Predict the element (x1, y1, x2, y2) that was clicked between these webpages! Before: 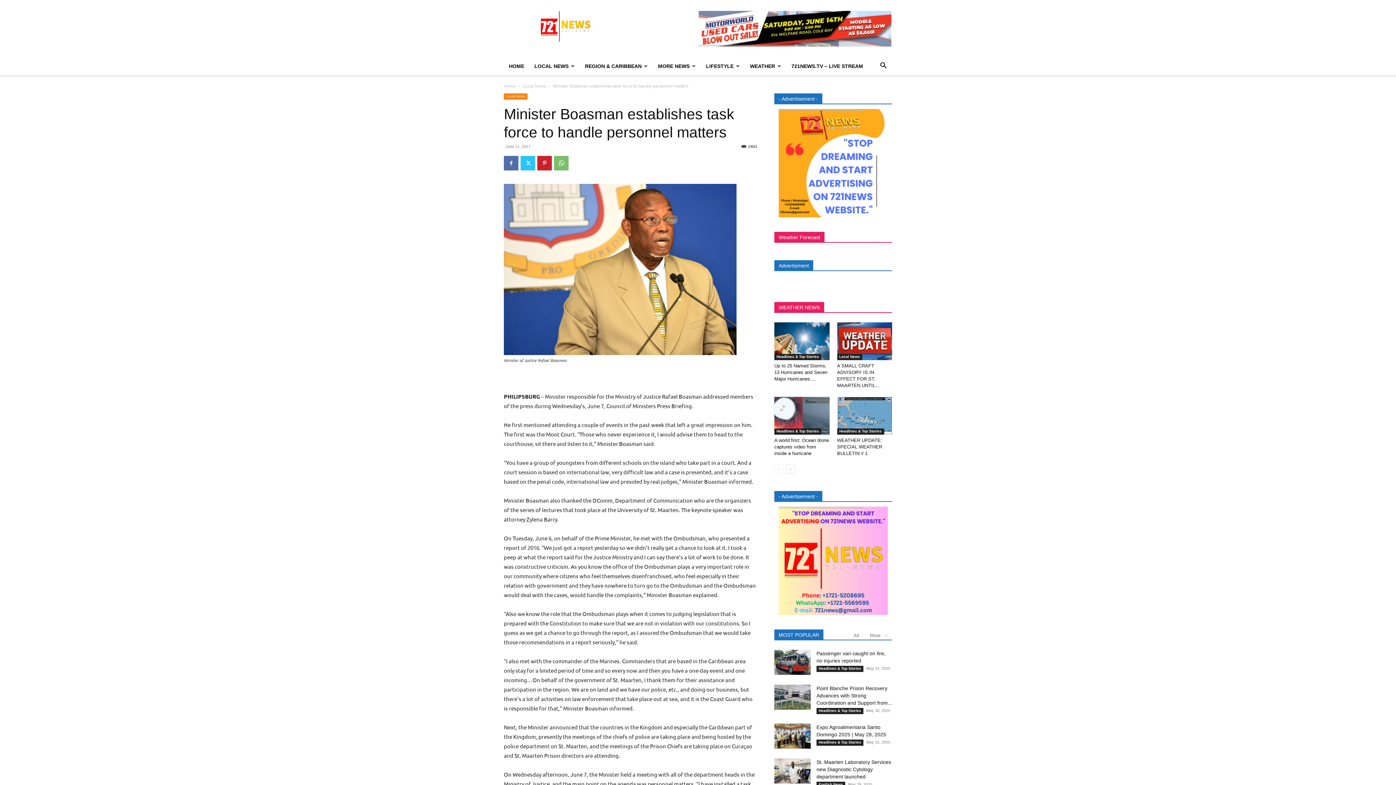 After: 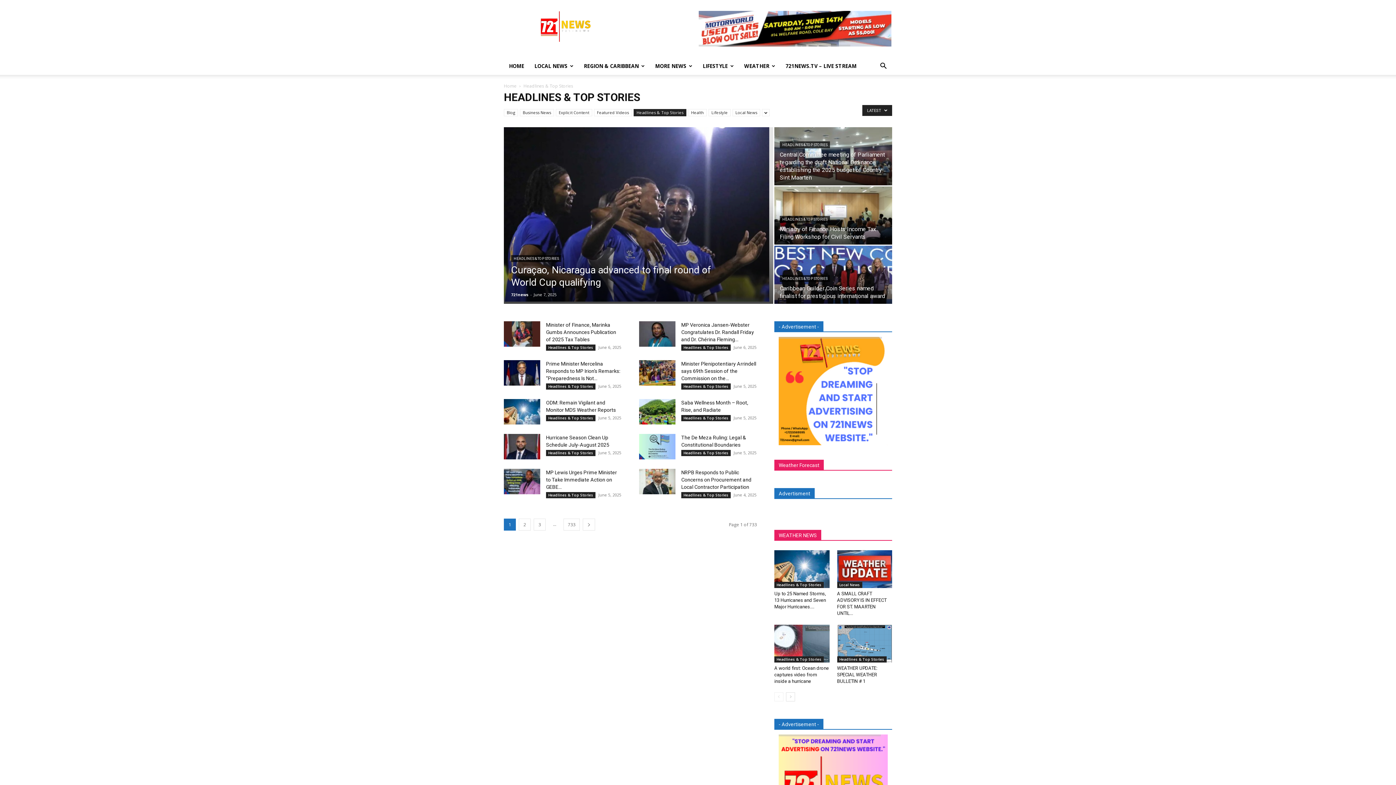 Action: bbox: (837, 428, 884, 435) label: Headlines & Top Stories